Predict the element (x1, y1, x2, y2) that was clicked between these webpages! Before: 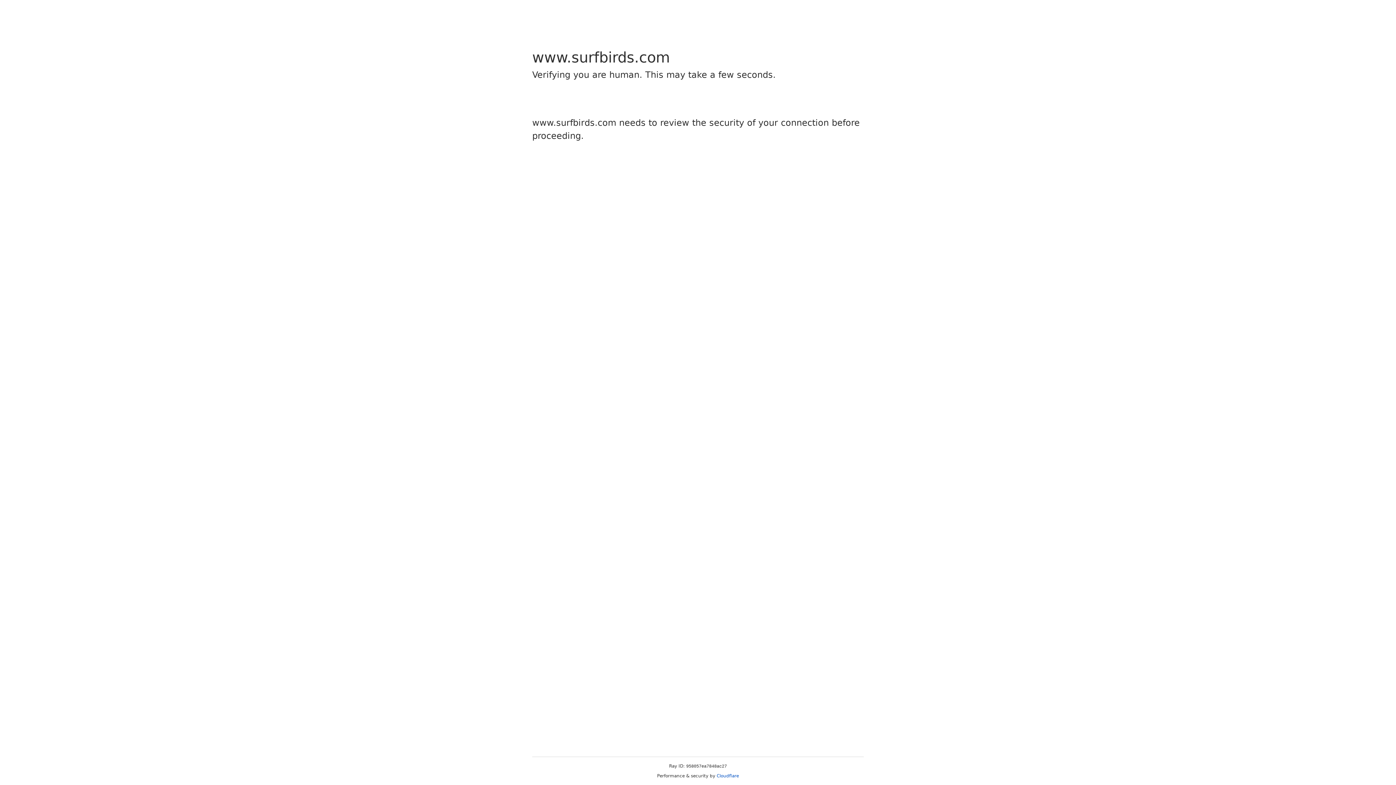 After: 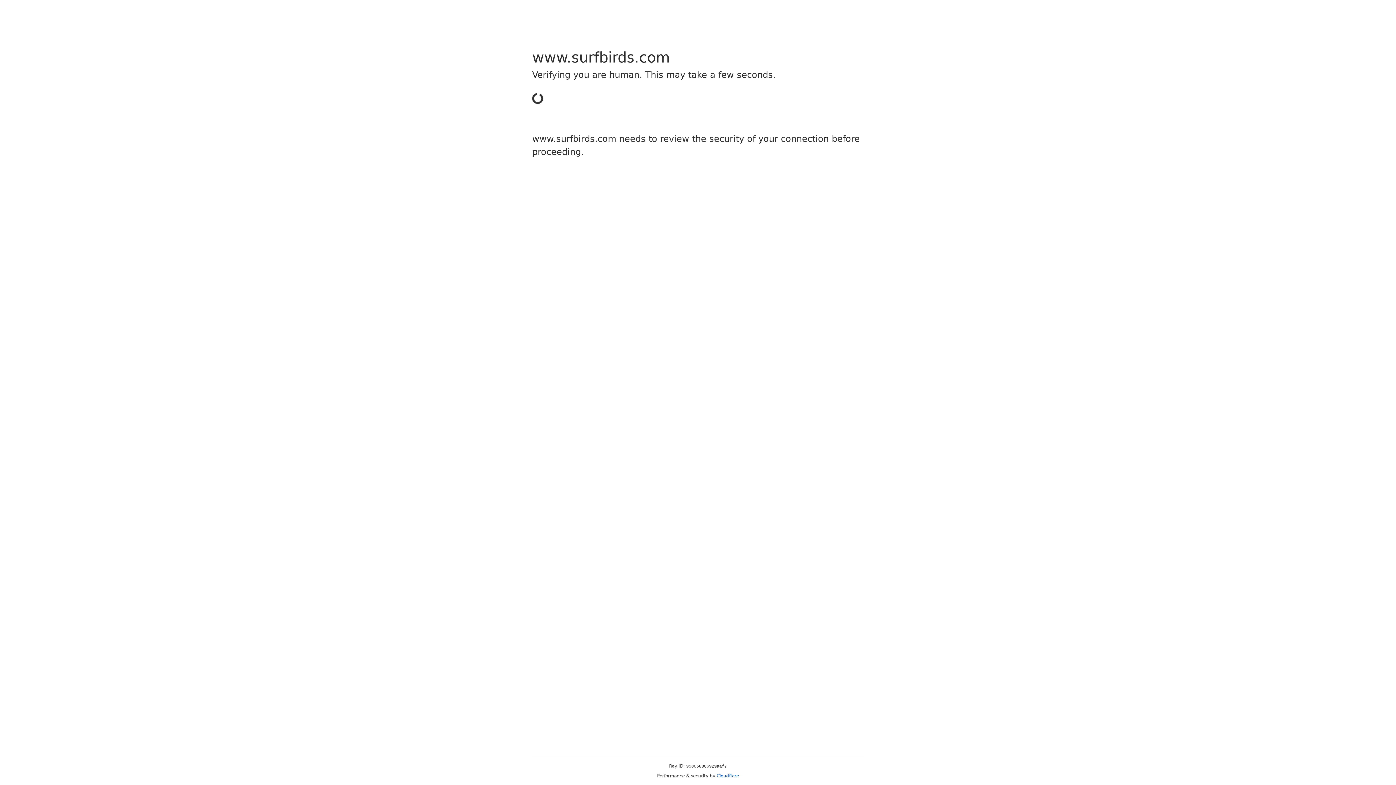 Action: bbox: (716, 773, 739, 778) label: Cloudflare